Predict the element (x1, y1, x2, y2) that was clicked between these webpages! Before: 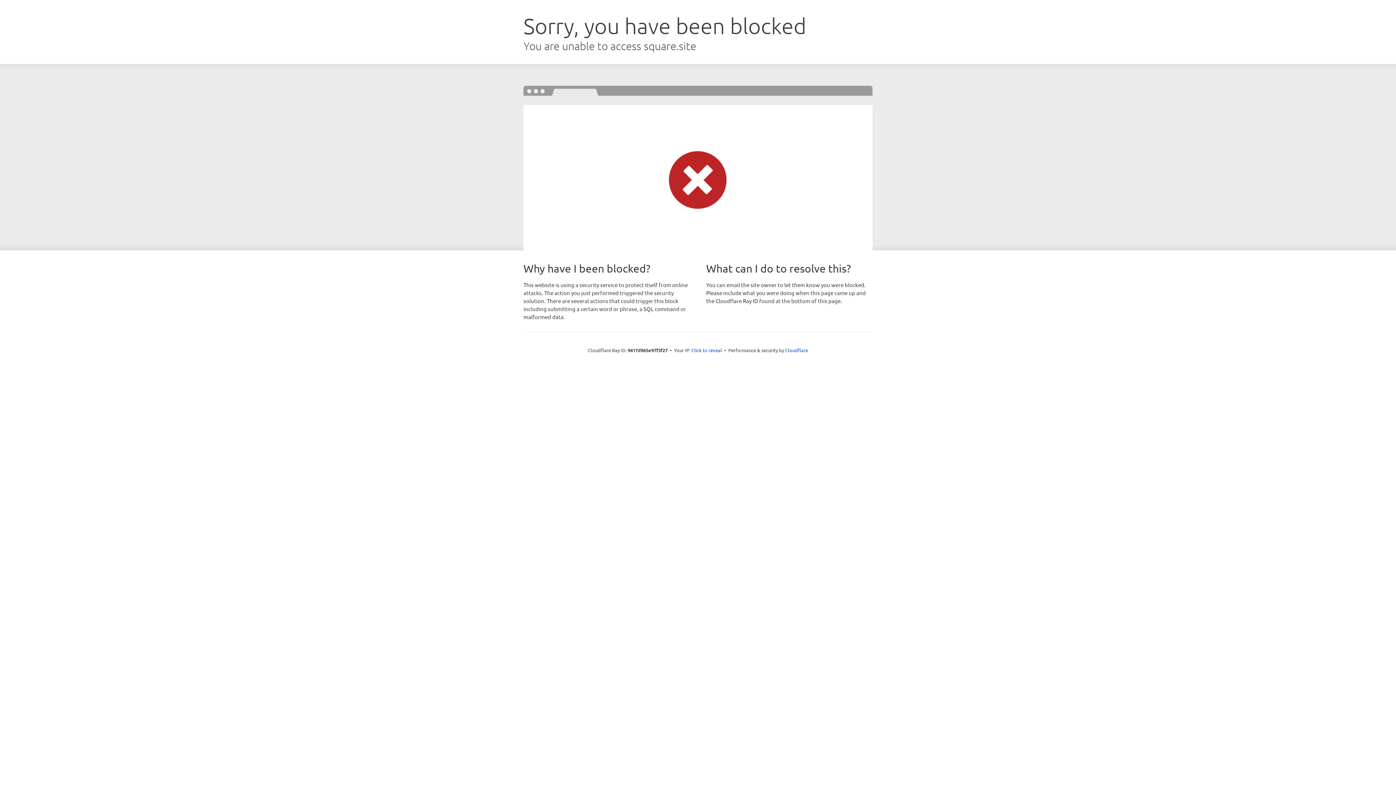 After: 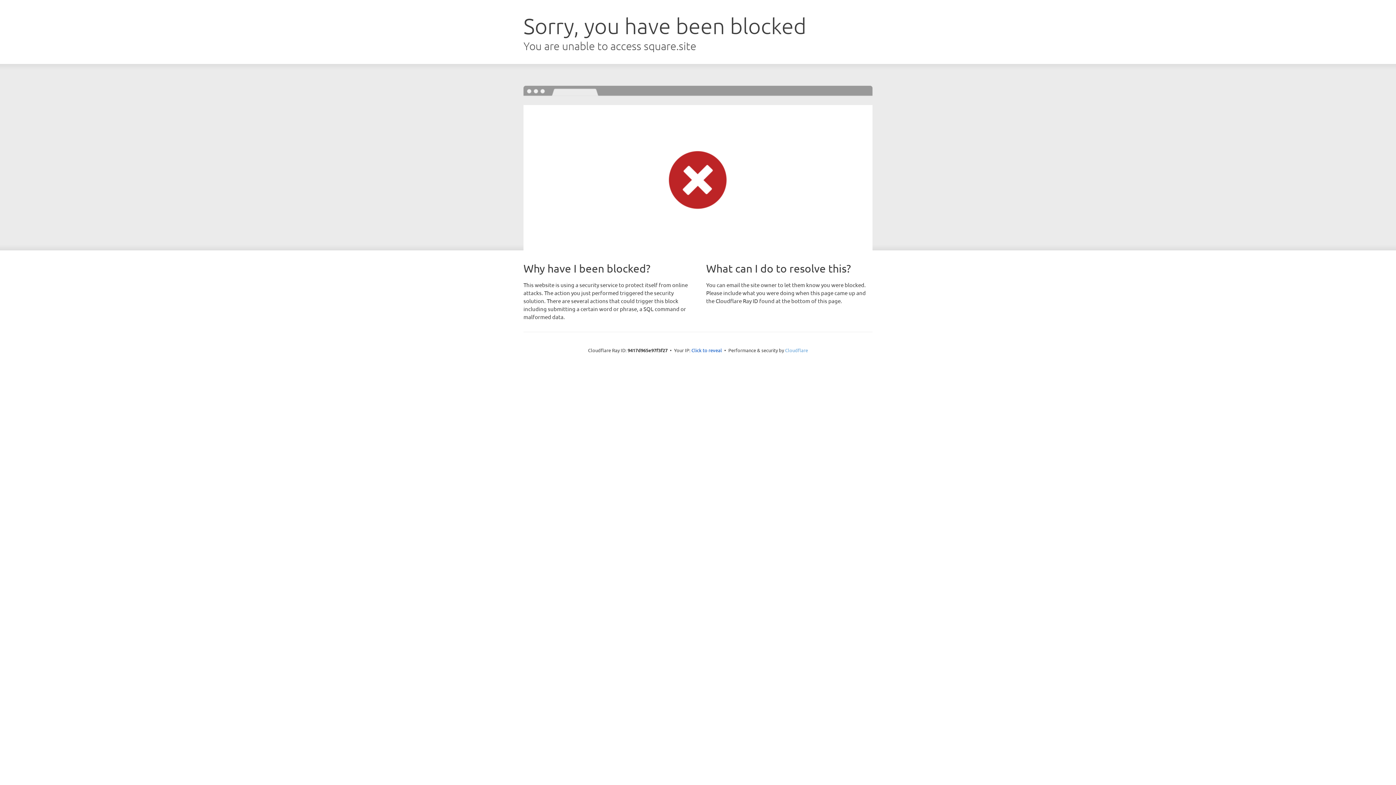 Action: label: Cloudflare bbox: (785, 347, 808, 353)